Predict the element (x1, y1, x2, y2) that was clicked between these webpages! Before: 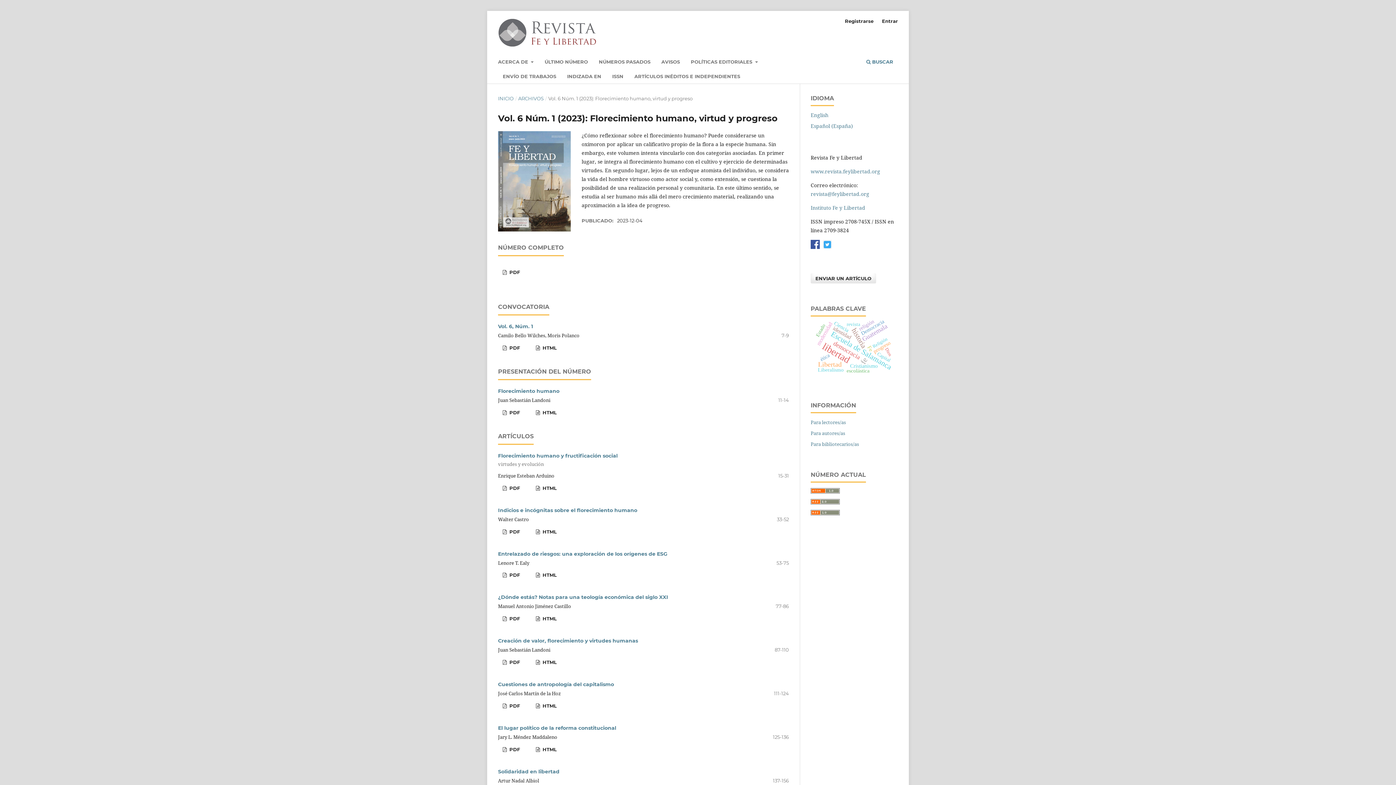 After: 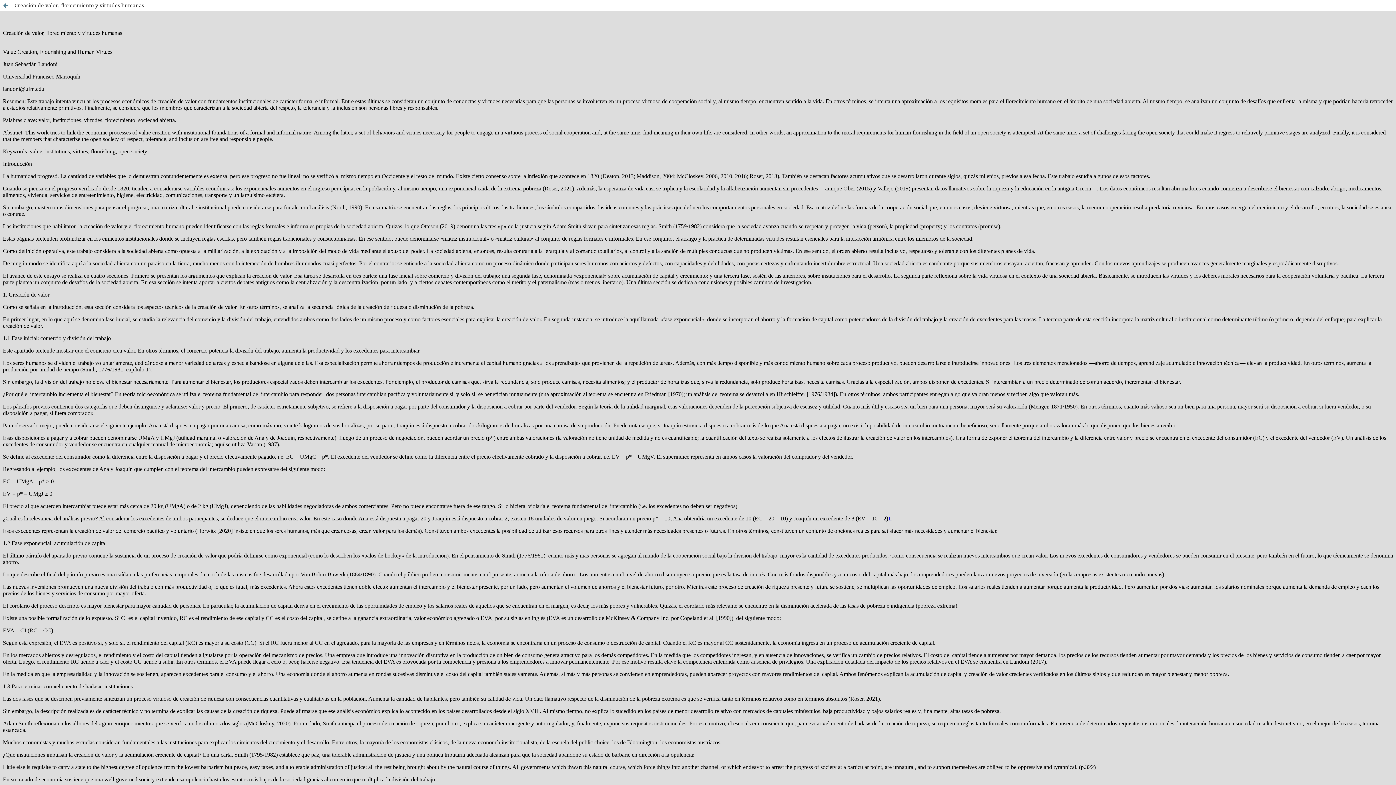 Action: label:  HTML bbox: (531, 657, 561, 667)